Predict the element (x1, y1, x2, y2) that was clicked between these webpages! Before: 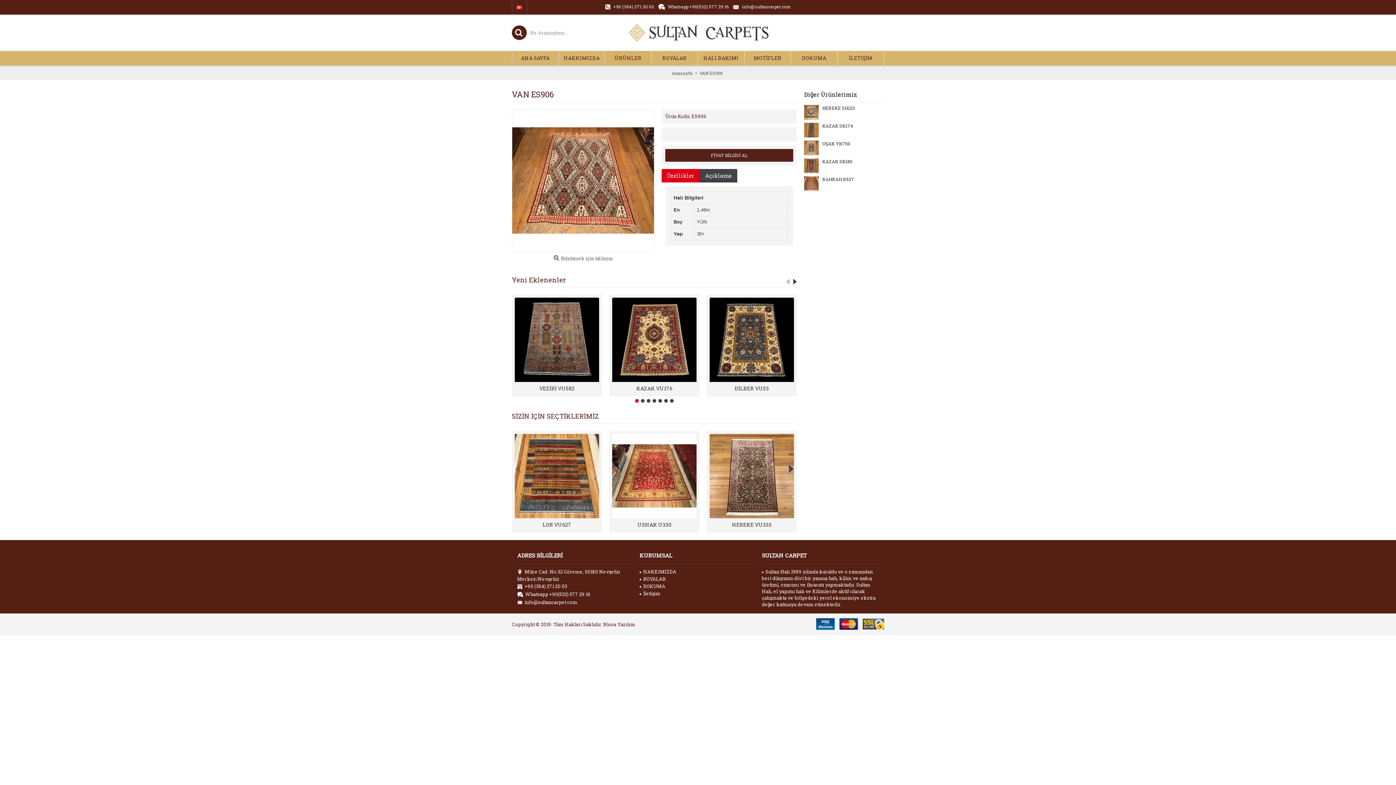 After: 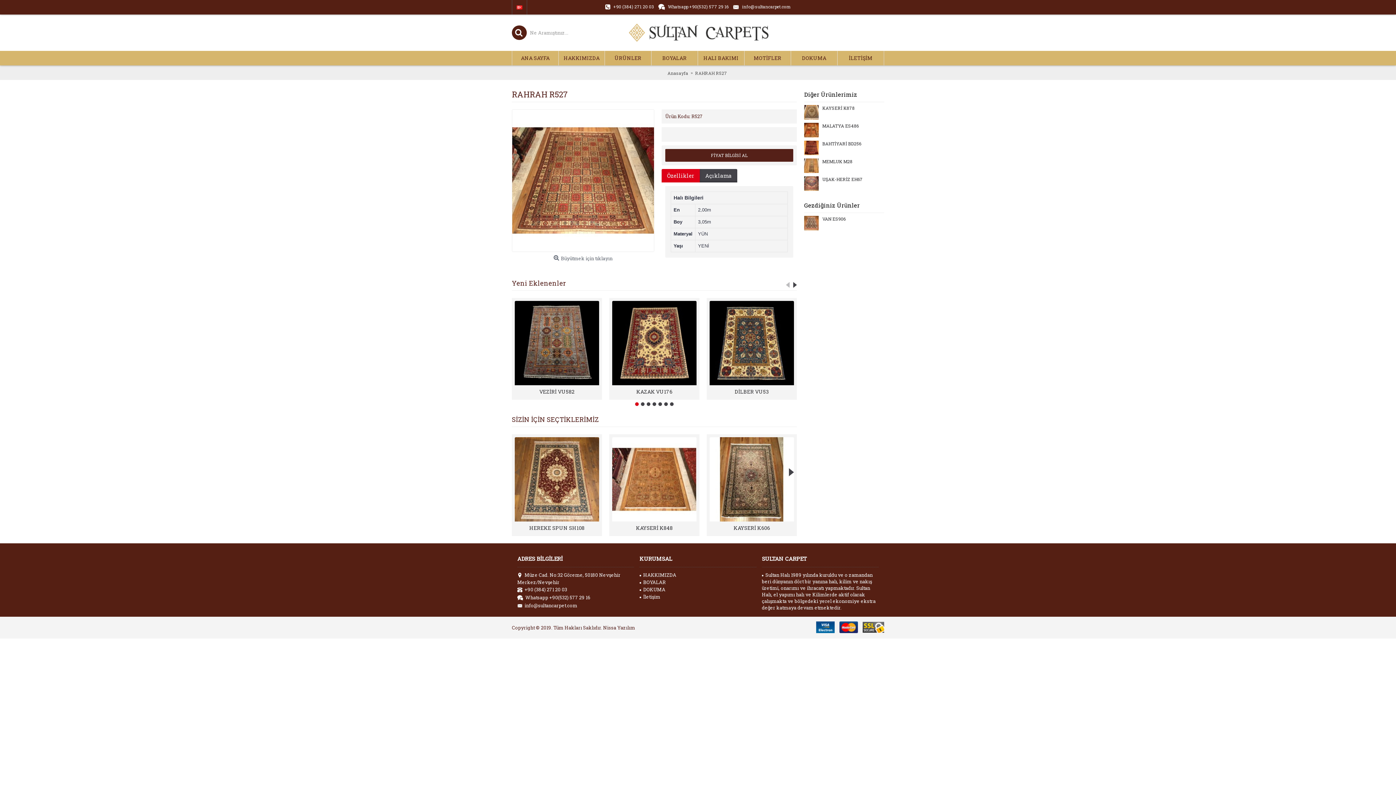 Action: bbox: (804, 176, 820, 190)